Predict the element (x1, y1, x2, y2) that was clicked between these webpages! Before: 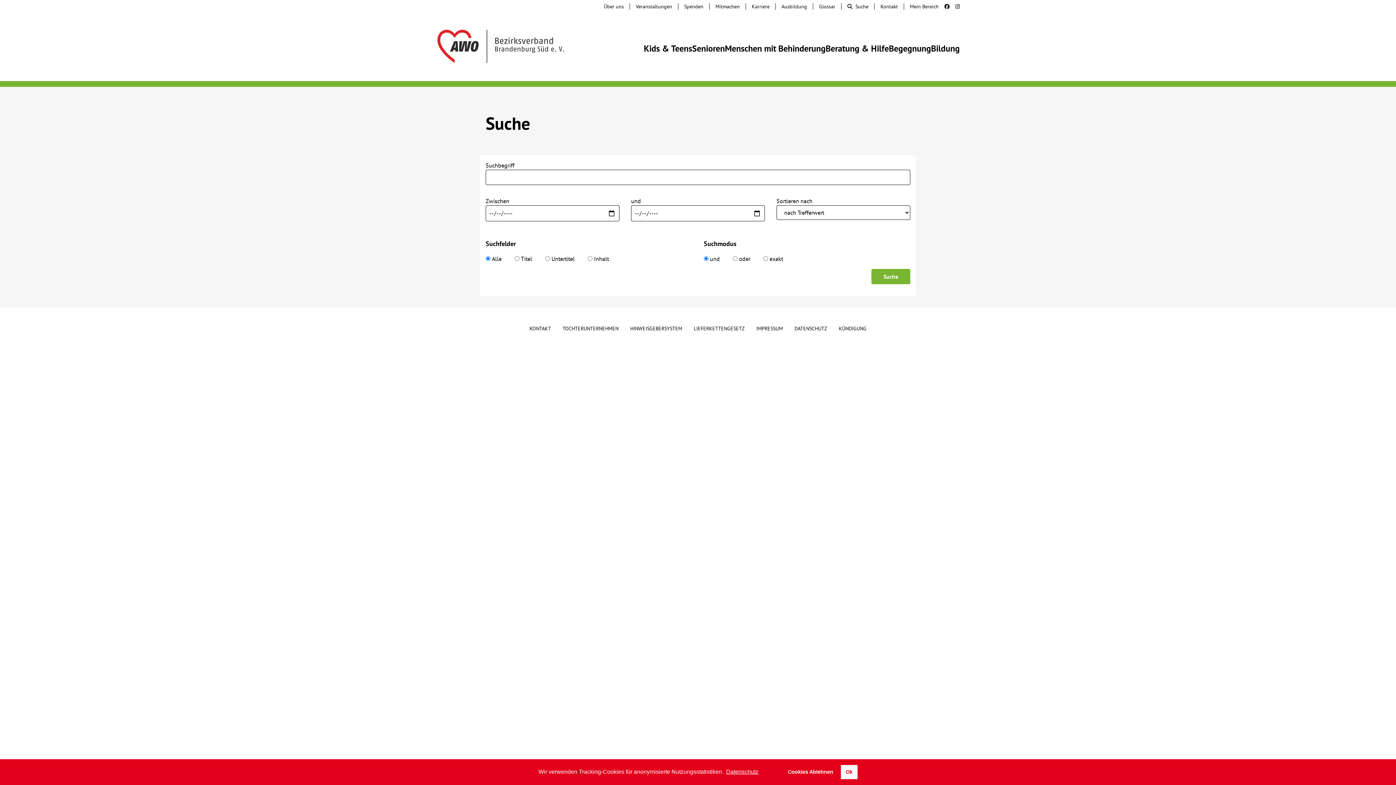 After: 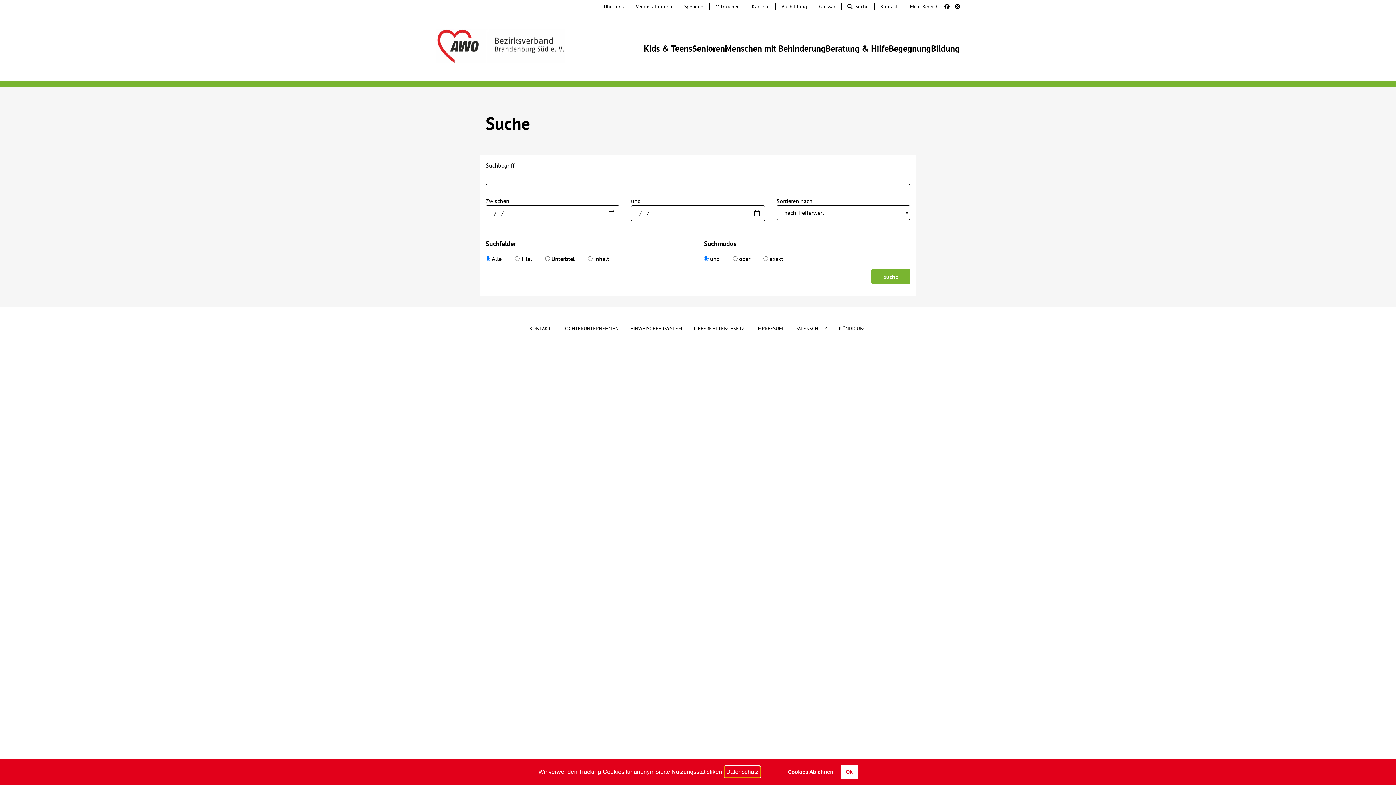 Action: label: learn more about cookies bbox: (725, 766, 759, 777)